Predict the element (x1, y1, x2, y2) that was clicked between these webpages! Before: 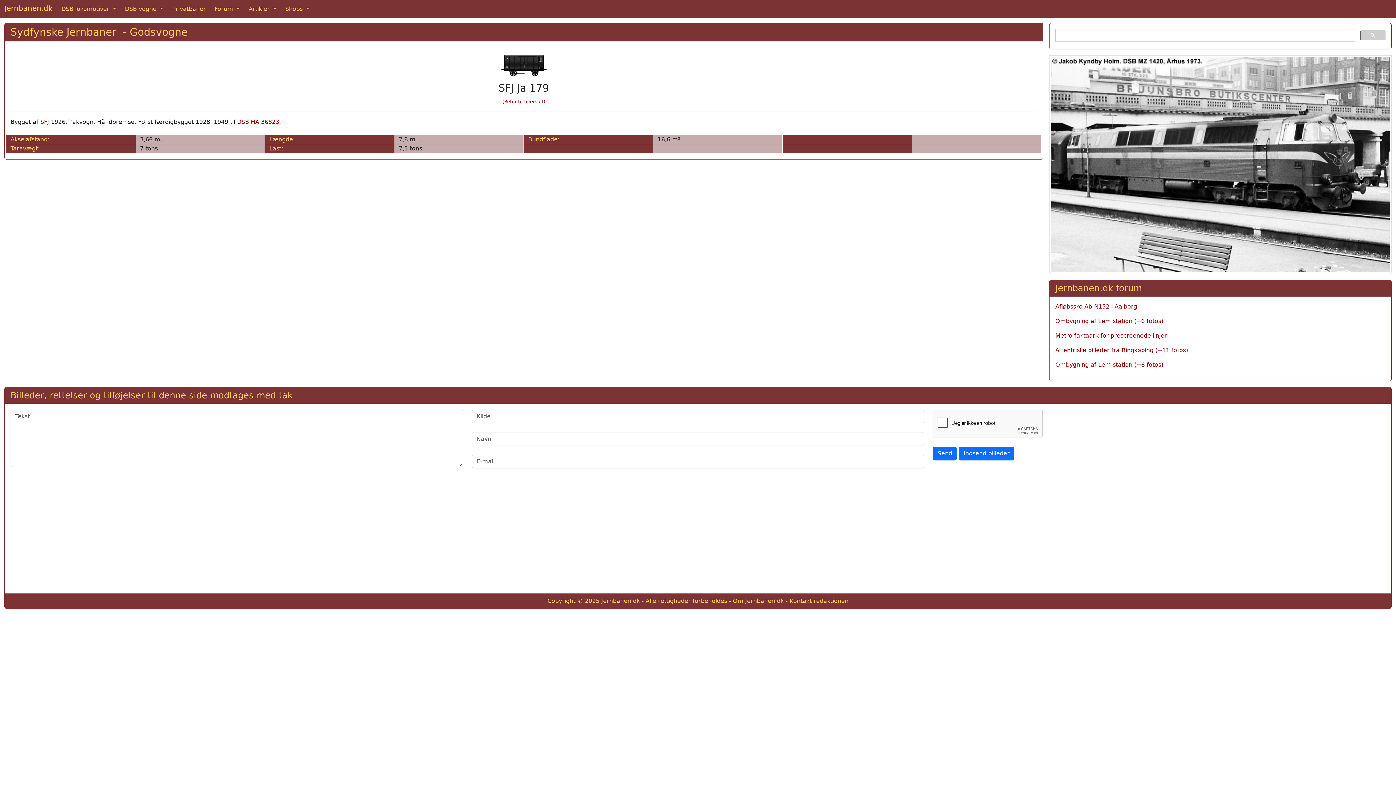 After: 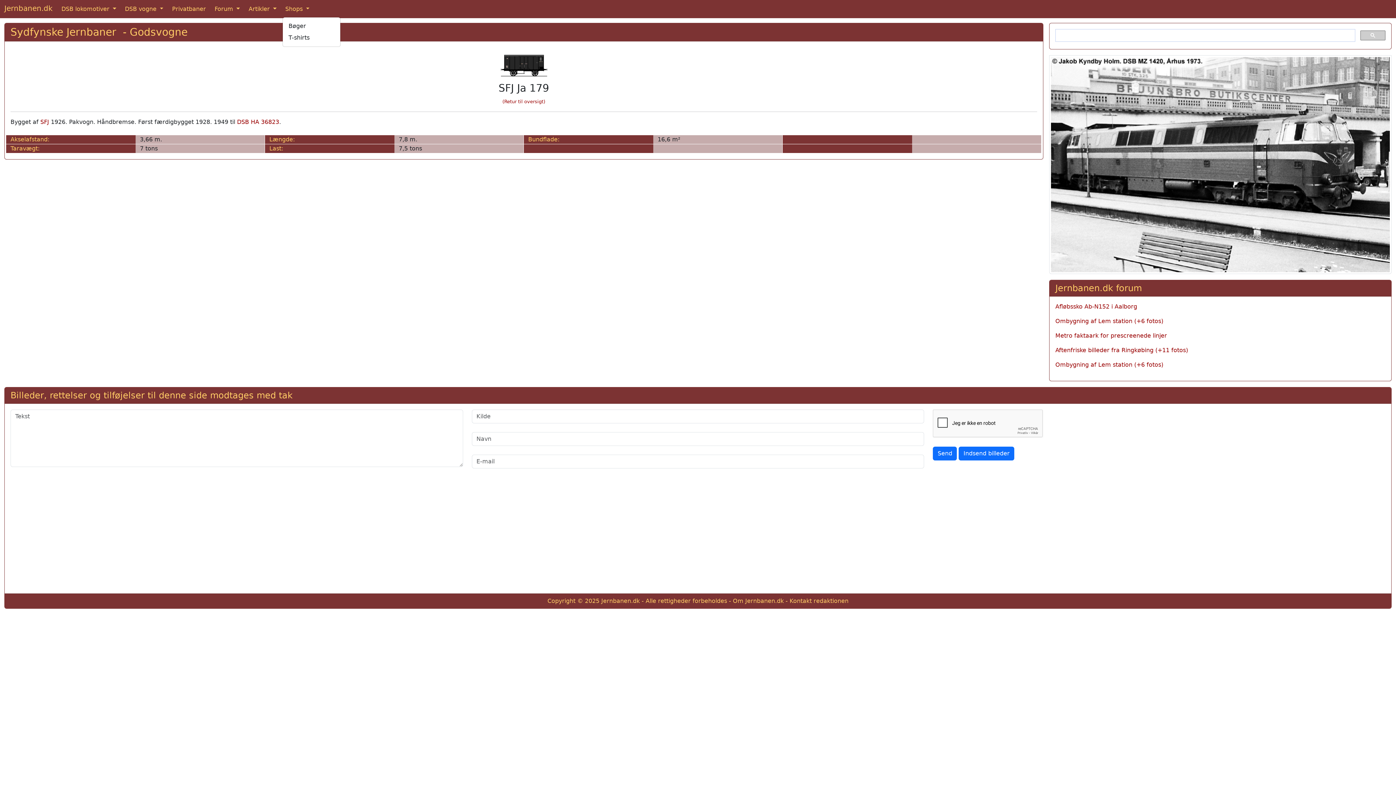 Action: label: Shops  bbox: (282, 1, 312, 16)